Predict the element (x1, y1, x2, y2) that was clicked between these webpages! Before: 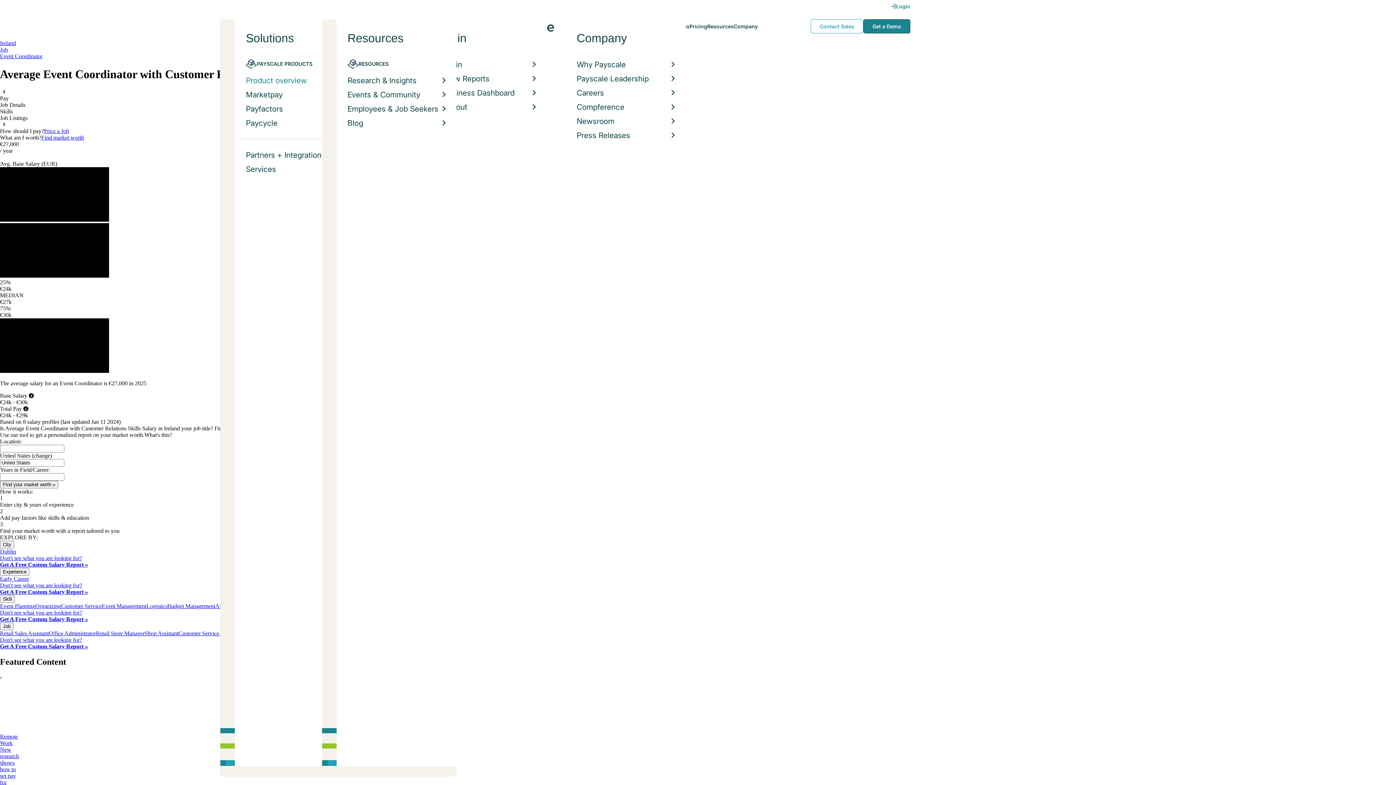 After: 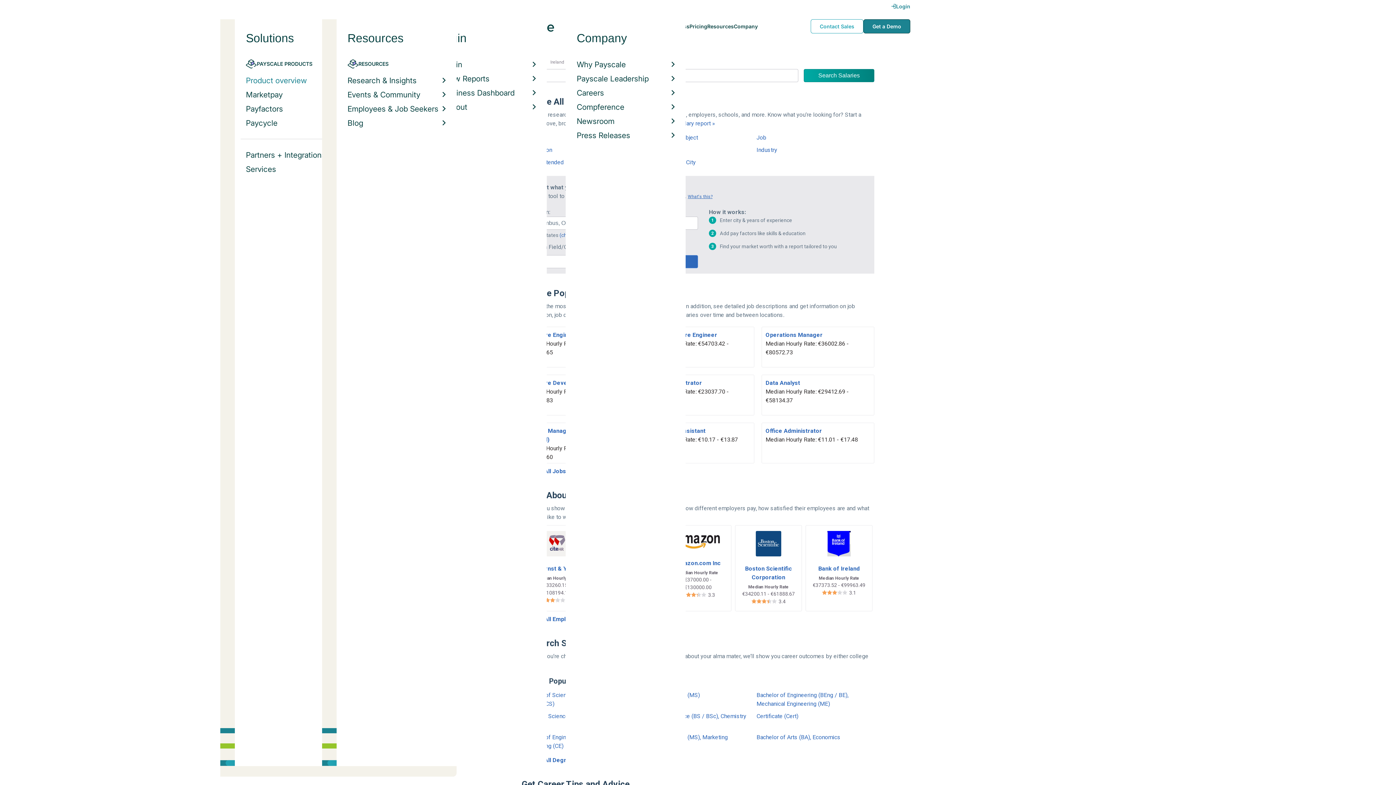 Action: label: Ireland bbox: (0, 40, 16, 46)